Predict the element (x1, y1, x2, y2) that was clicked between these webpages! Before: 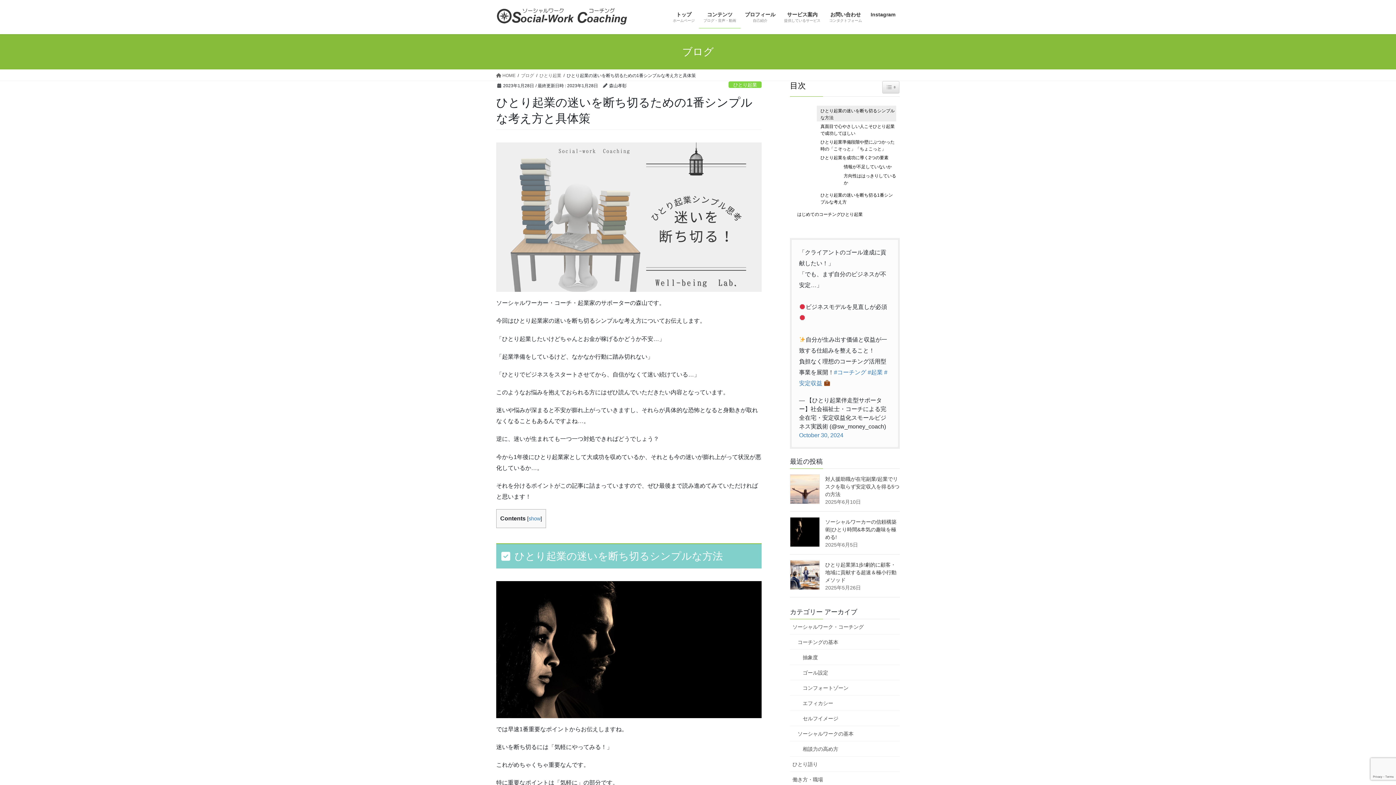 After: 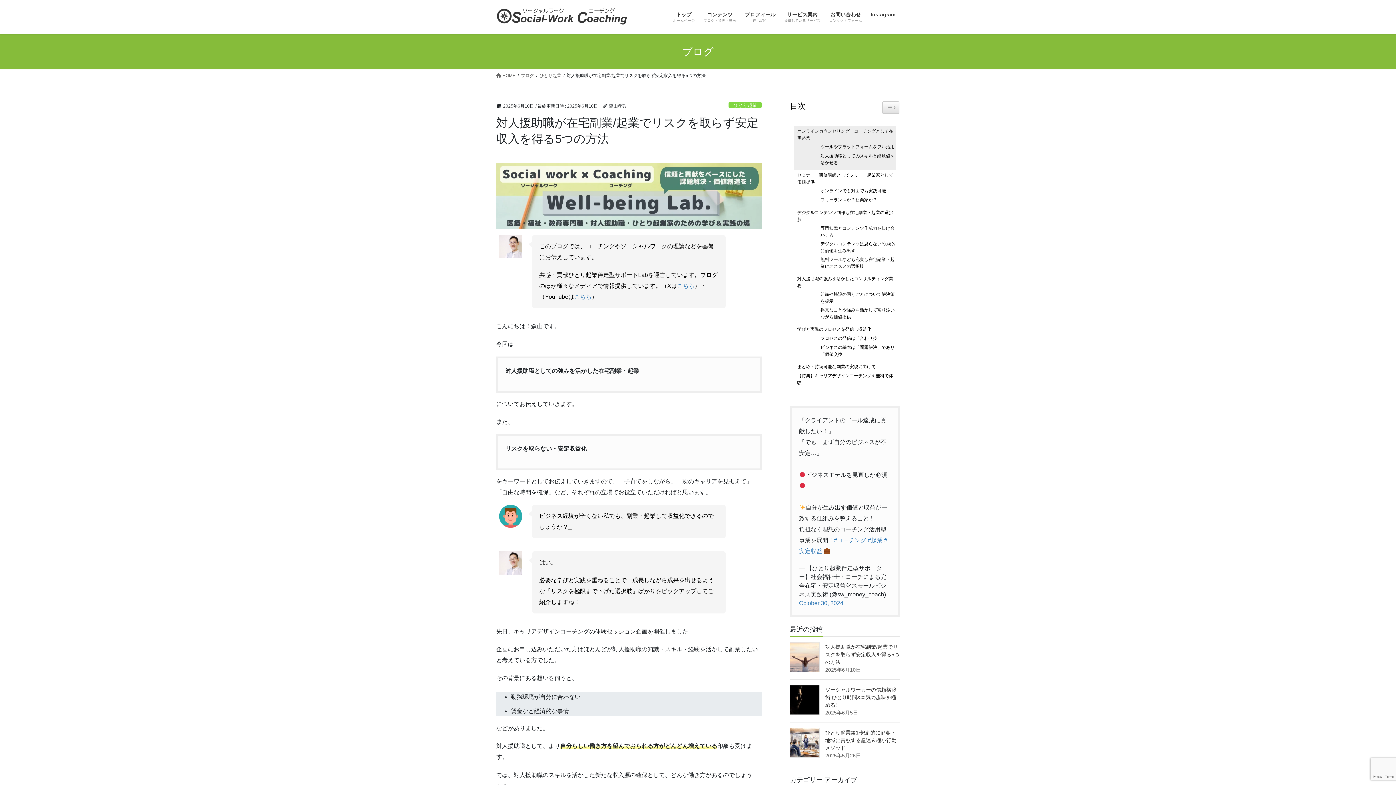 Action: bbox: (825, 476, 899, 497) label: 対人援助職が在宅副業/起業でリスクを取らず安定収入を得る5つの方法